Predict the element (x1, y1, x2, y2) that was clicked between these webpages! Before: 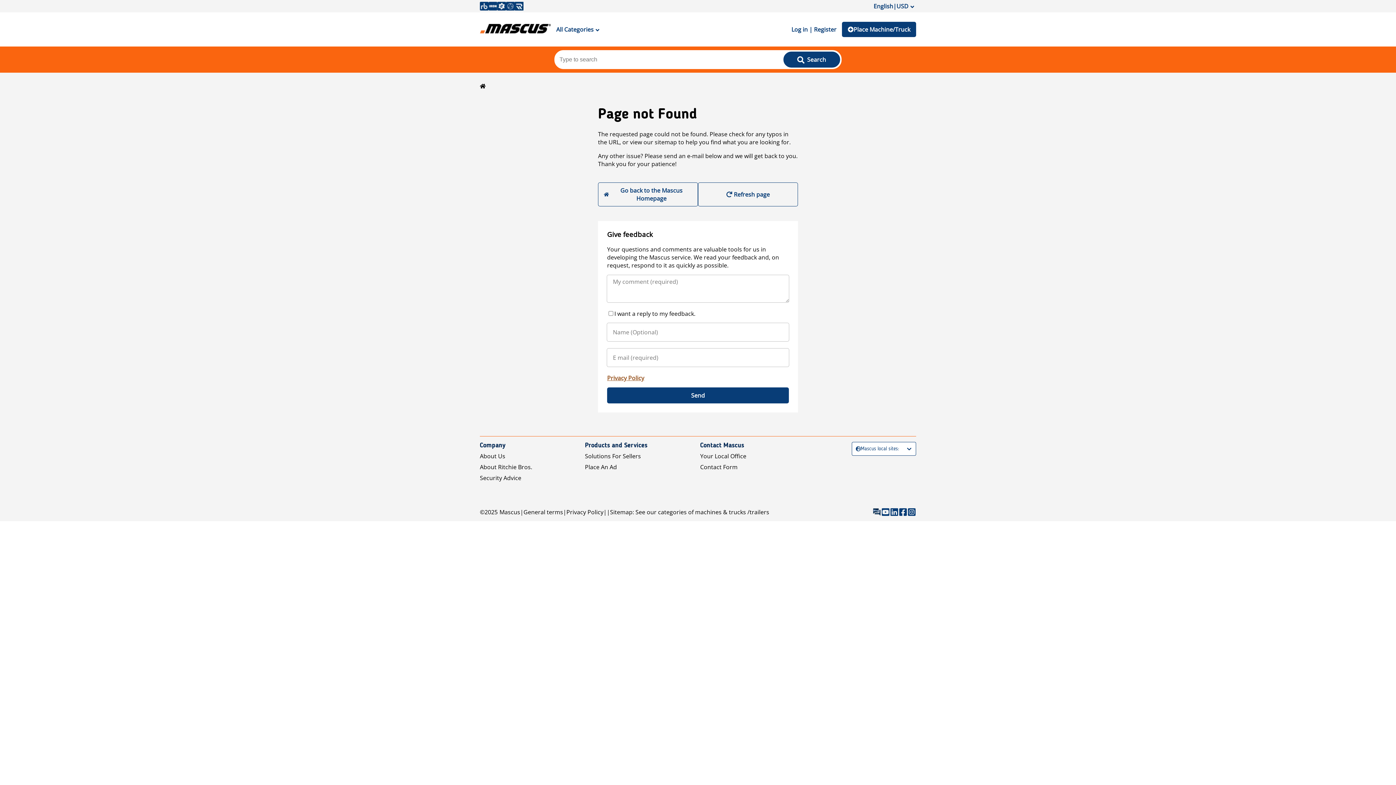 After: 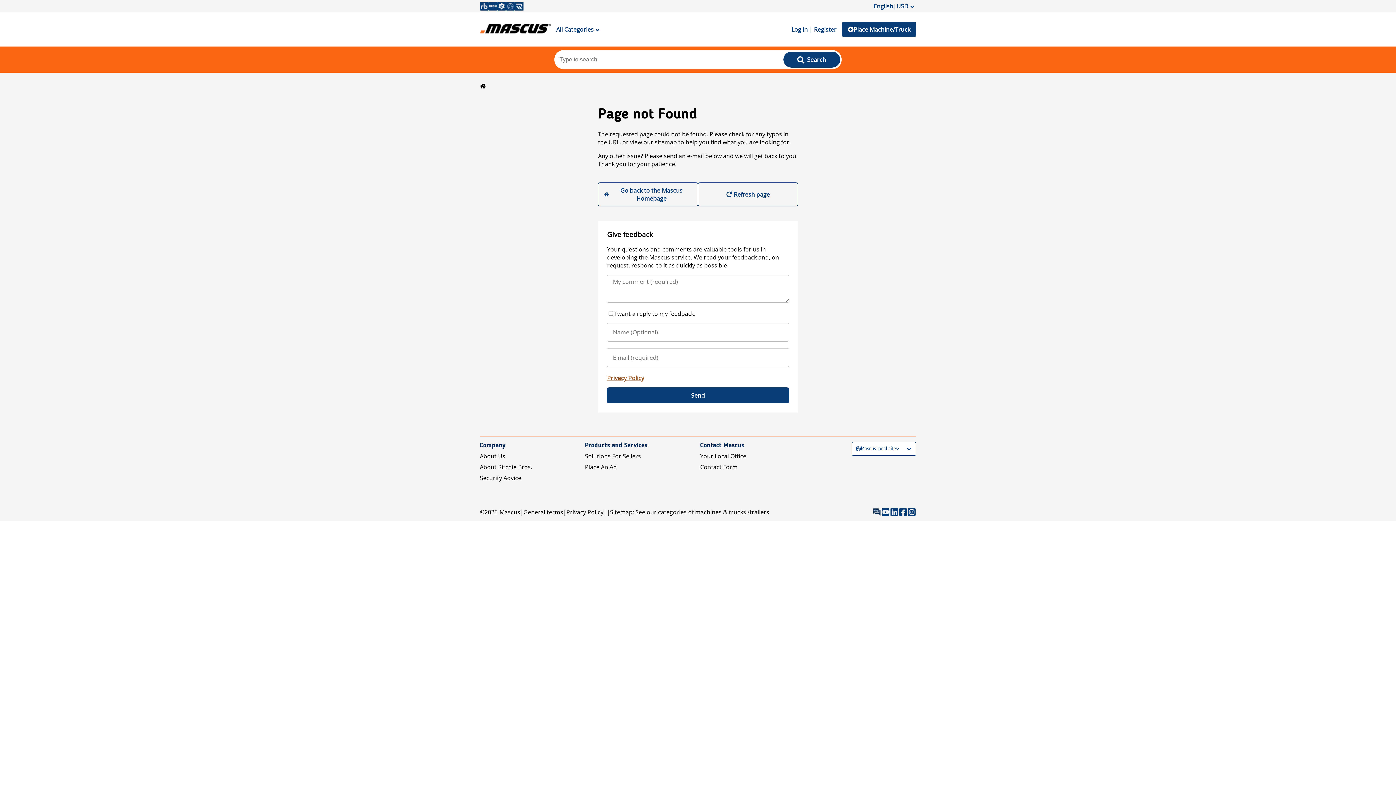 Action: label: Refresh page bbox: (698, 182, 798, 206)